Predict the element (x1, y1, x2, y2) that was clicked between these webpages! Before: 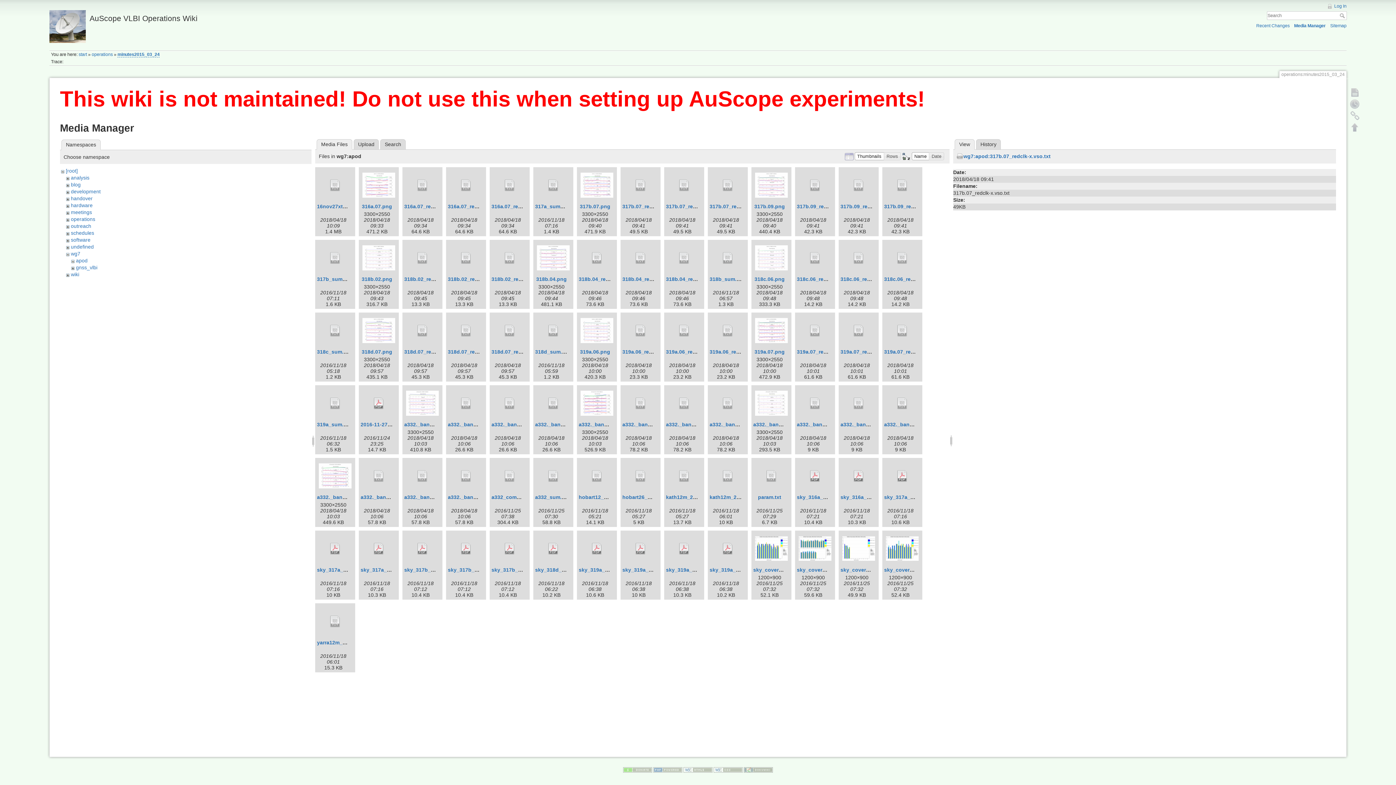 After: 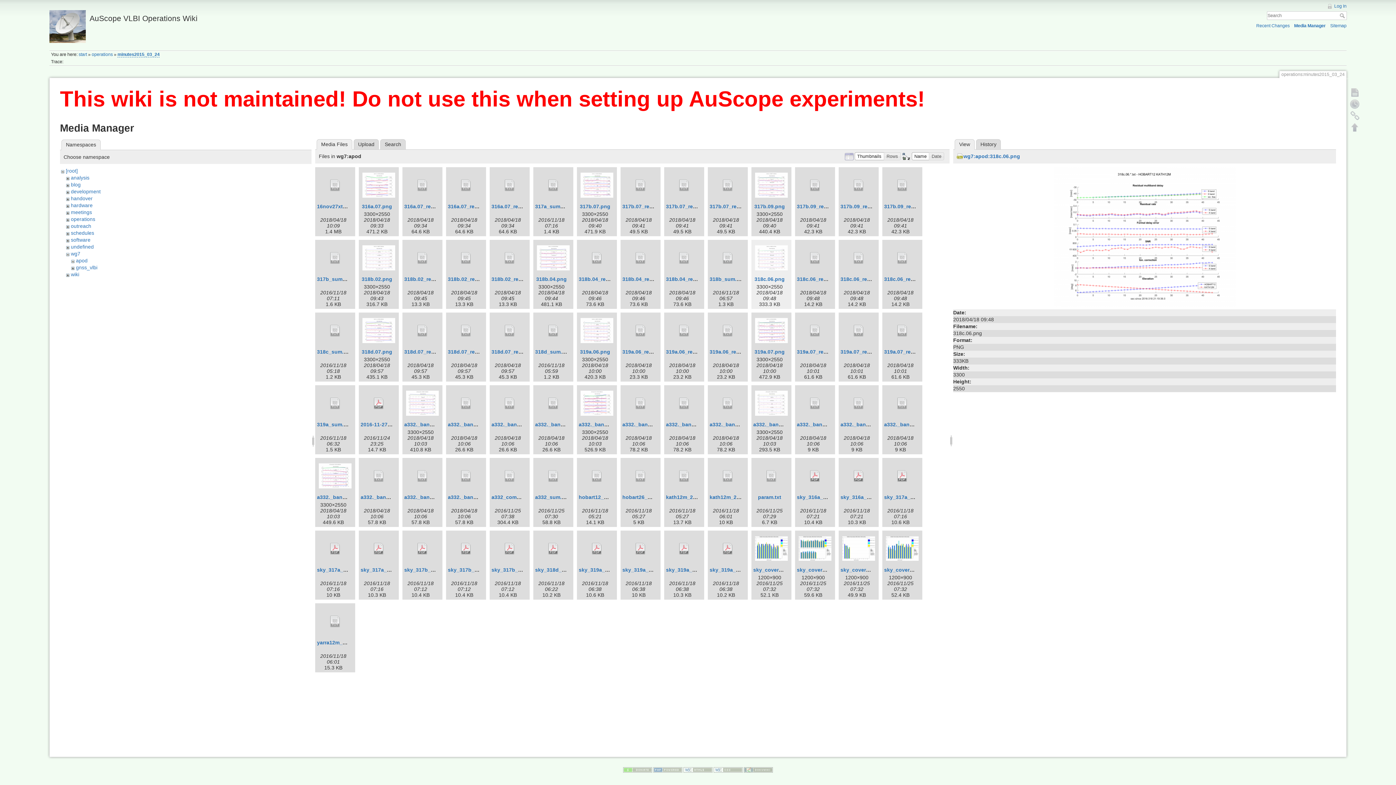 Action: bbox: (753, 241, 789, 274)